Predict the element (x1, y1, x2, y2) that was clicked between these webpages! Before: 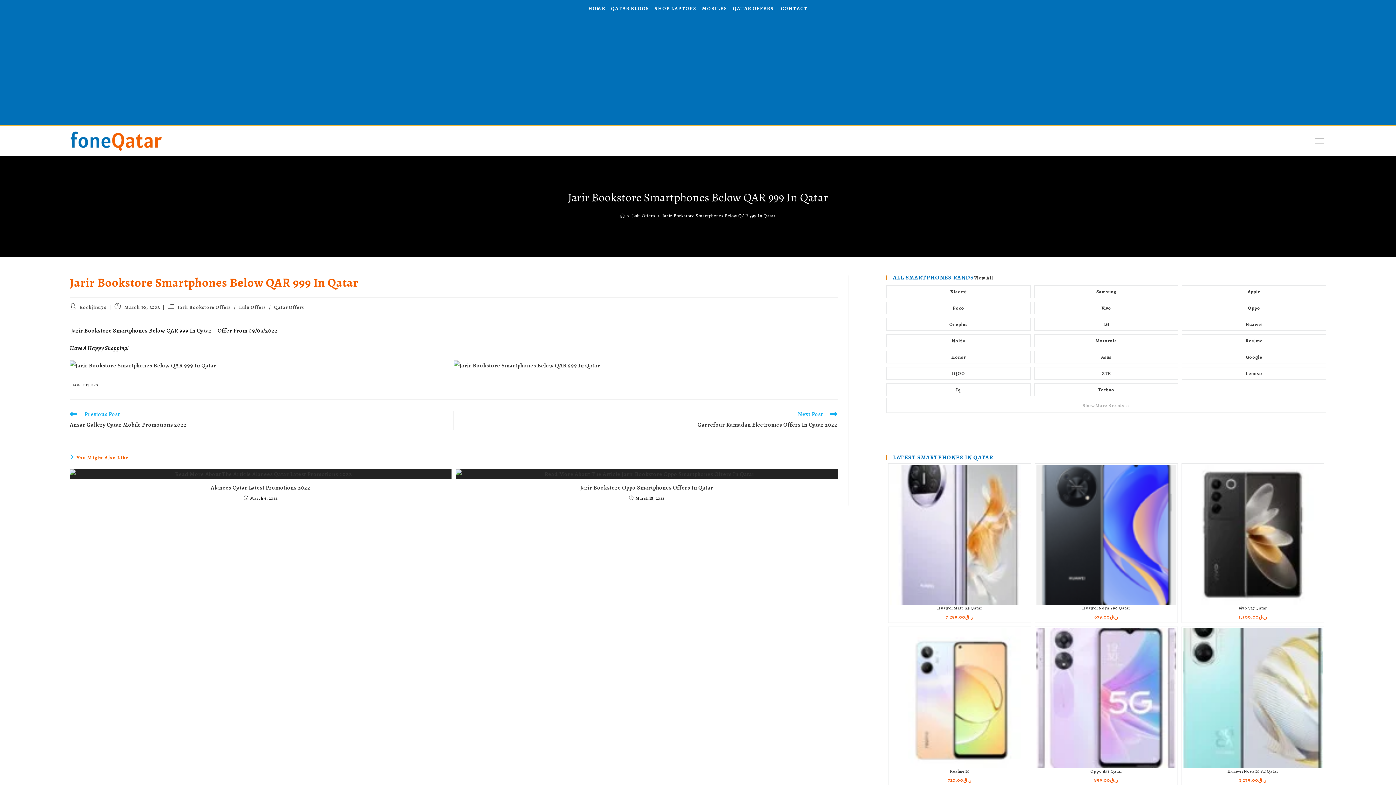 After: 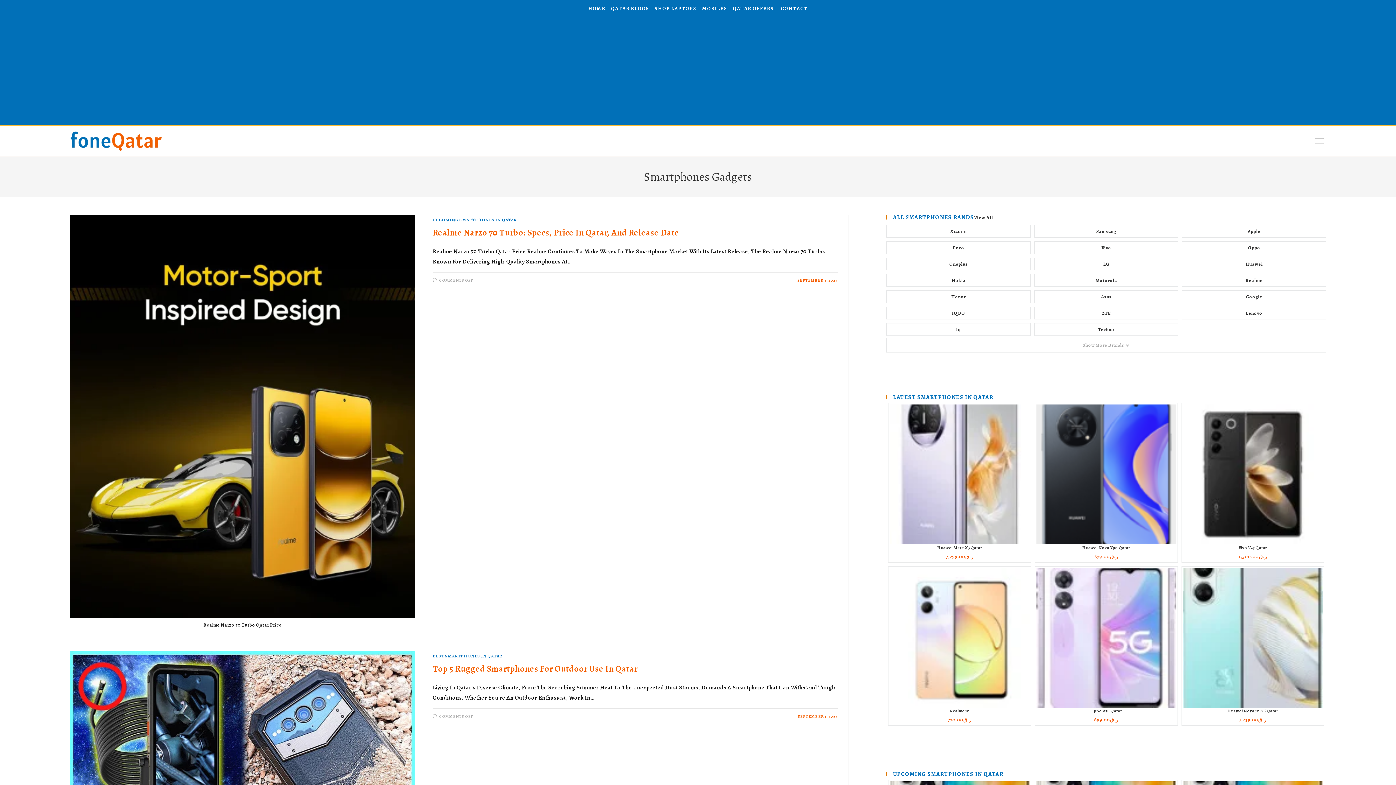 Action: bbox: (69, 136, 161, 144)